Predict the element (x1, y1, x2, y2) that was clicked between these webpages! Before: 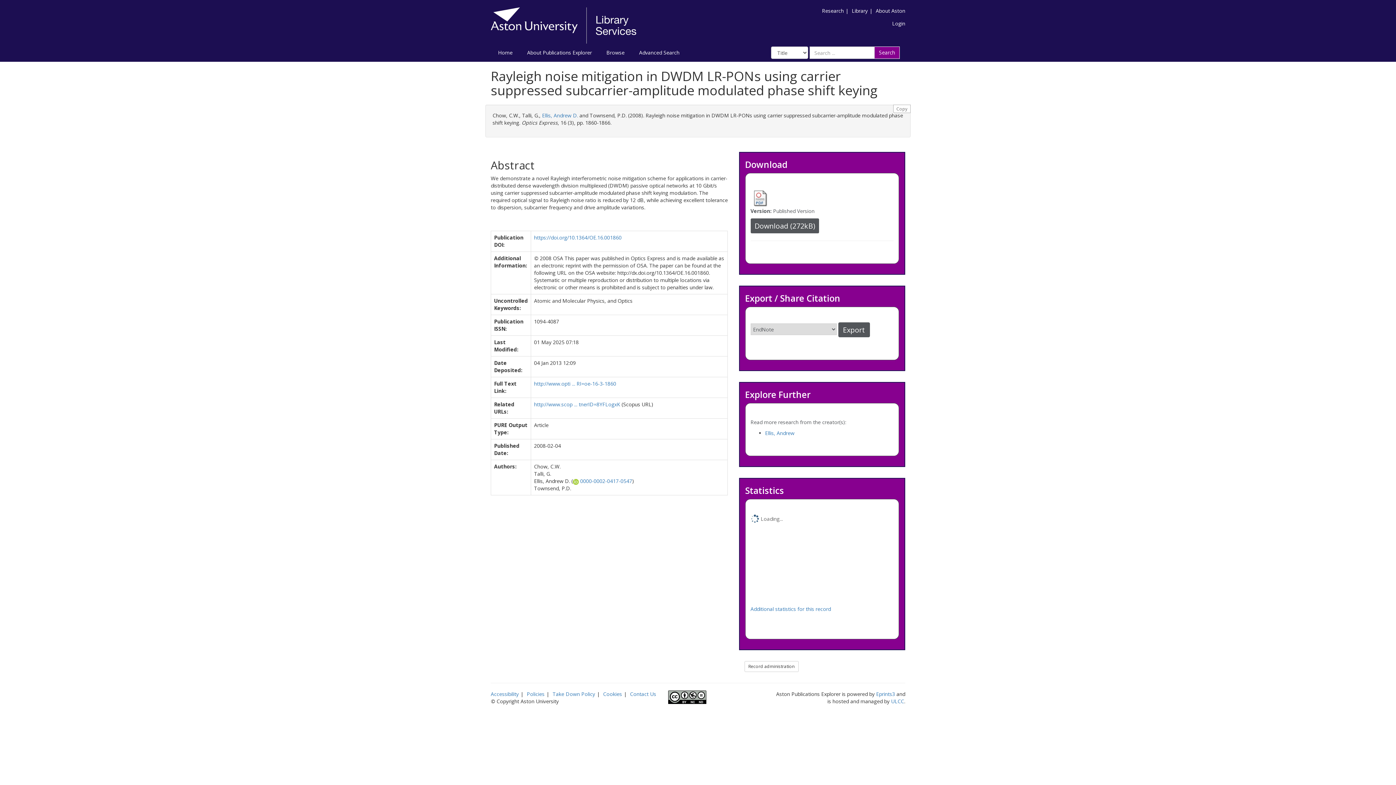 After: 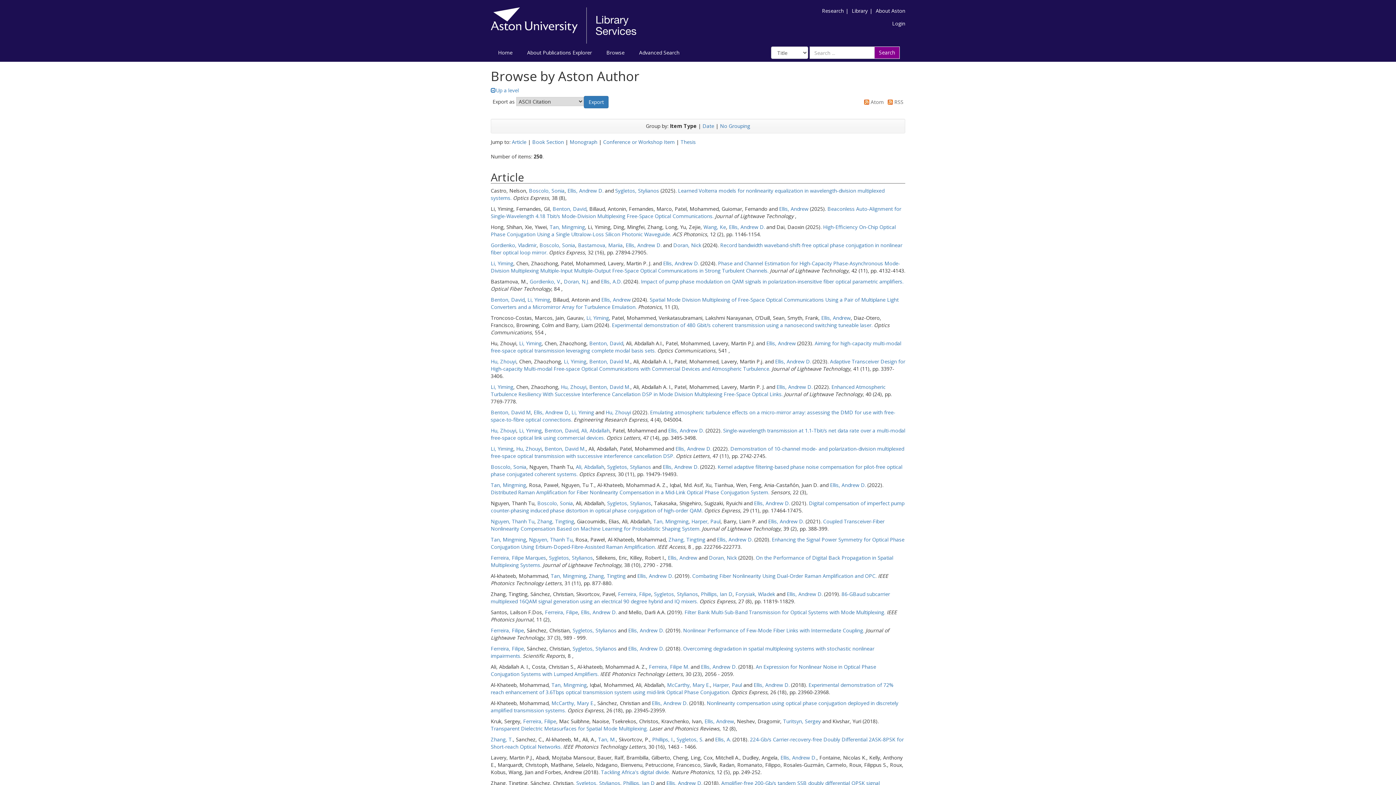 Action: bbox: (542, 112, 578, 119) label: Ellis, Andrew D.